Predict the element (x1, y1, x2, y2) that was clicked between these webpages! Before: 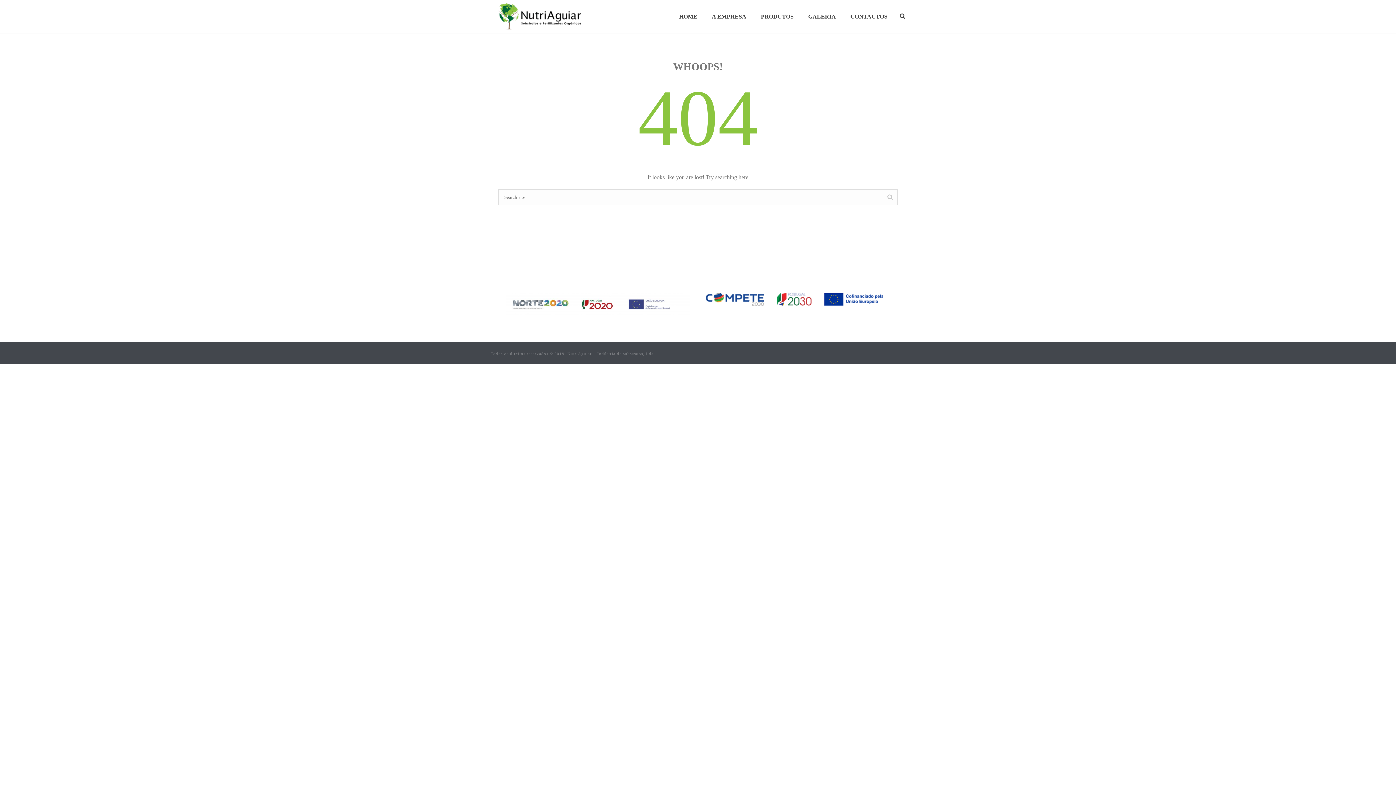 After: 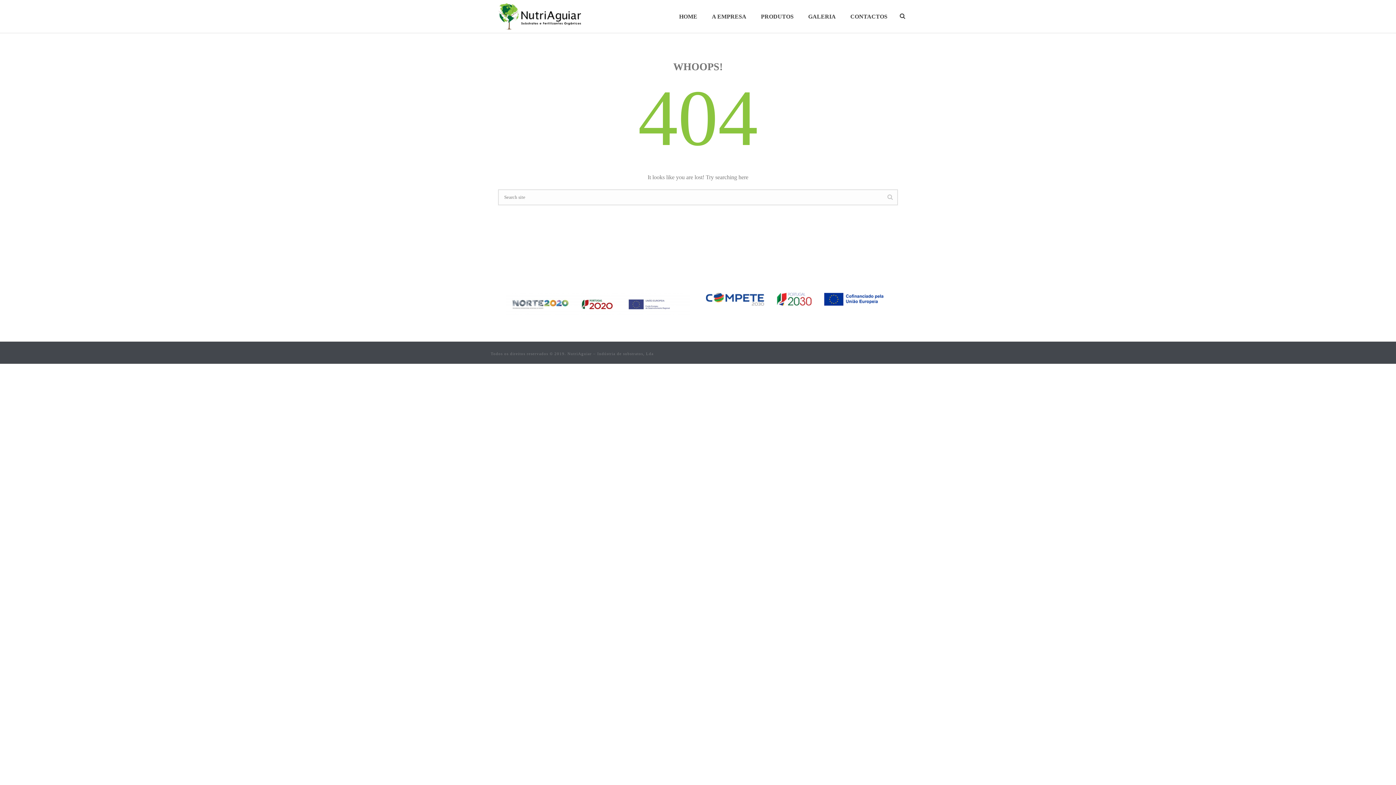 Action: bbox: (506, 301, 690, 306)